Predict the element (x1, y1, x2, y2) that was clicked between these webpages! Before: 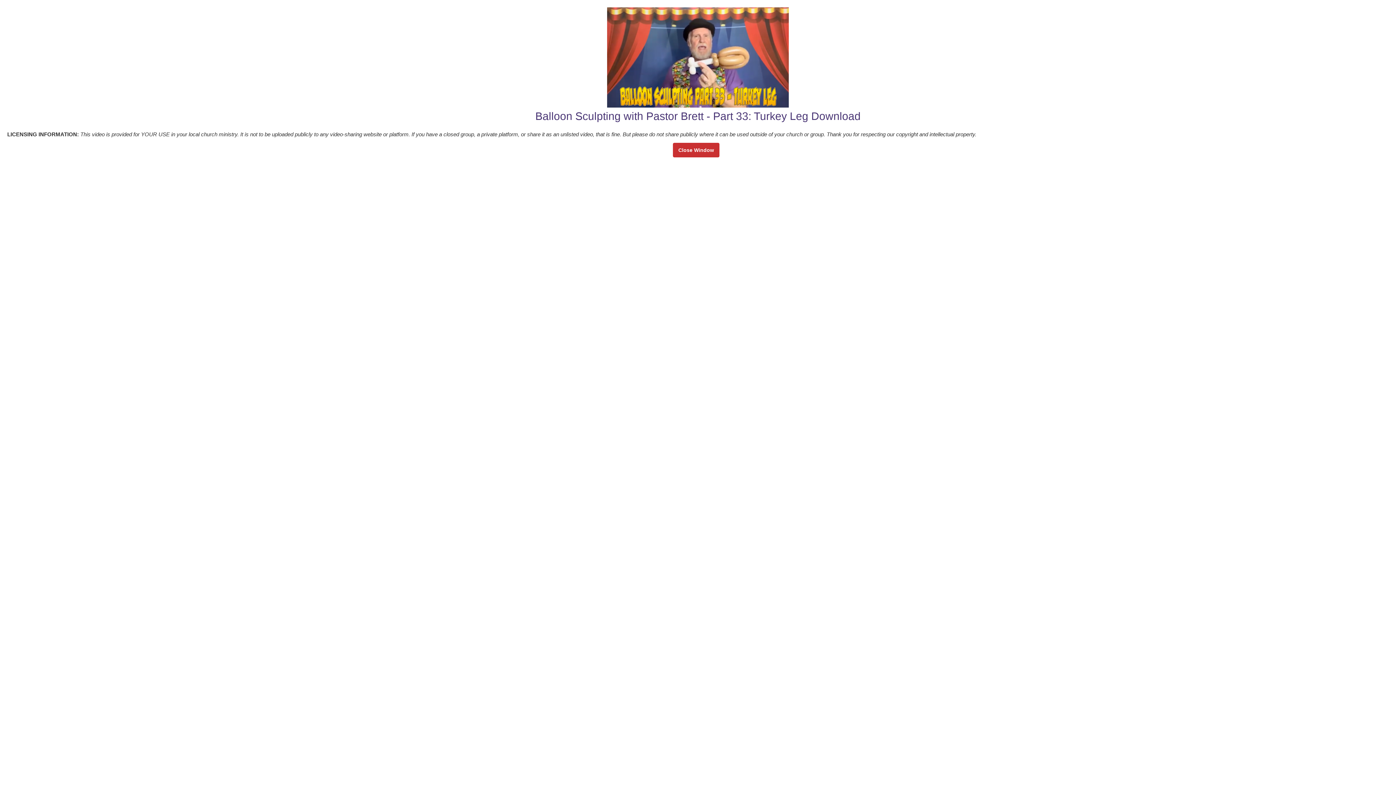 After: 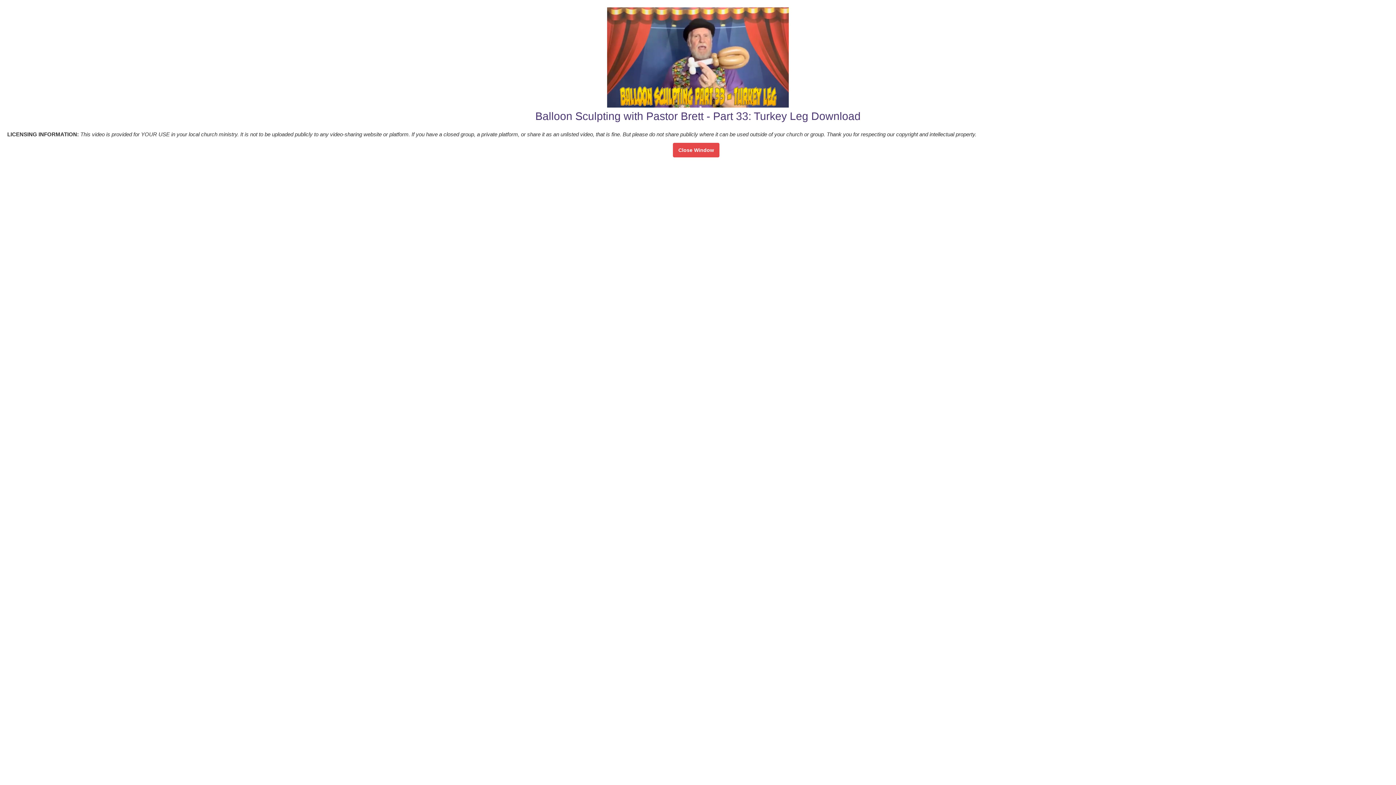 Action: label: Close Window bbox: (673, 142, 719, 157)